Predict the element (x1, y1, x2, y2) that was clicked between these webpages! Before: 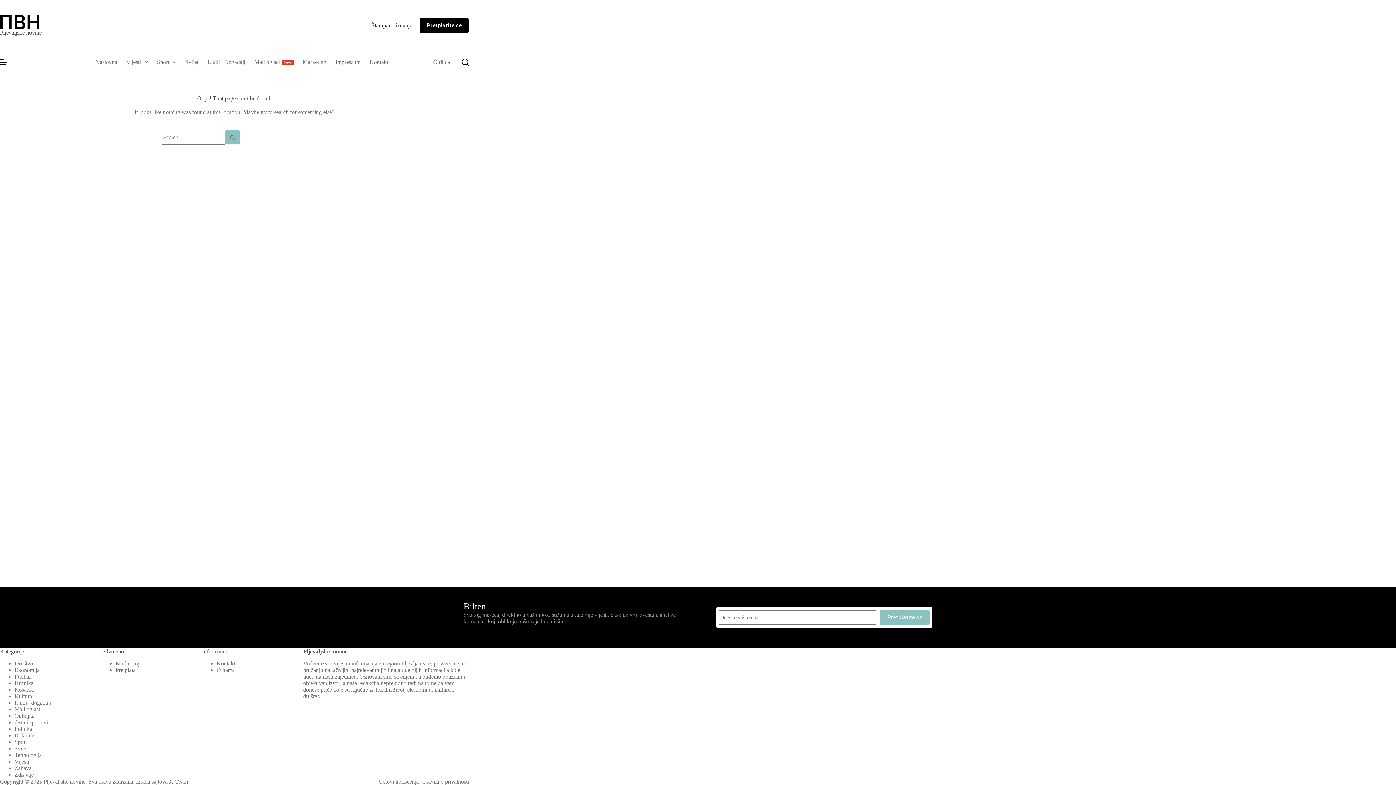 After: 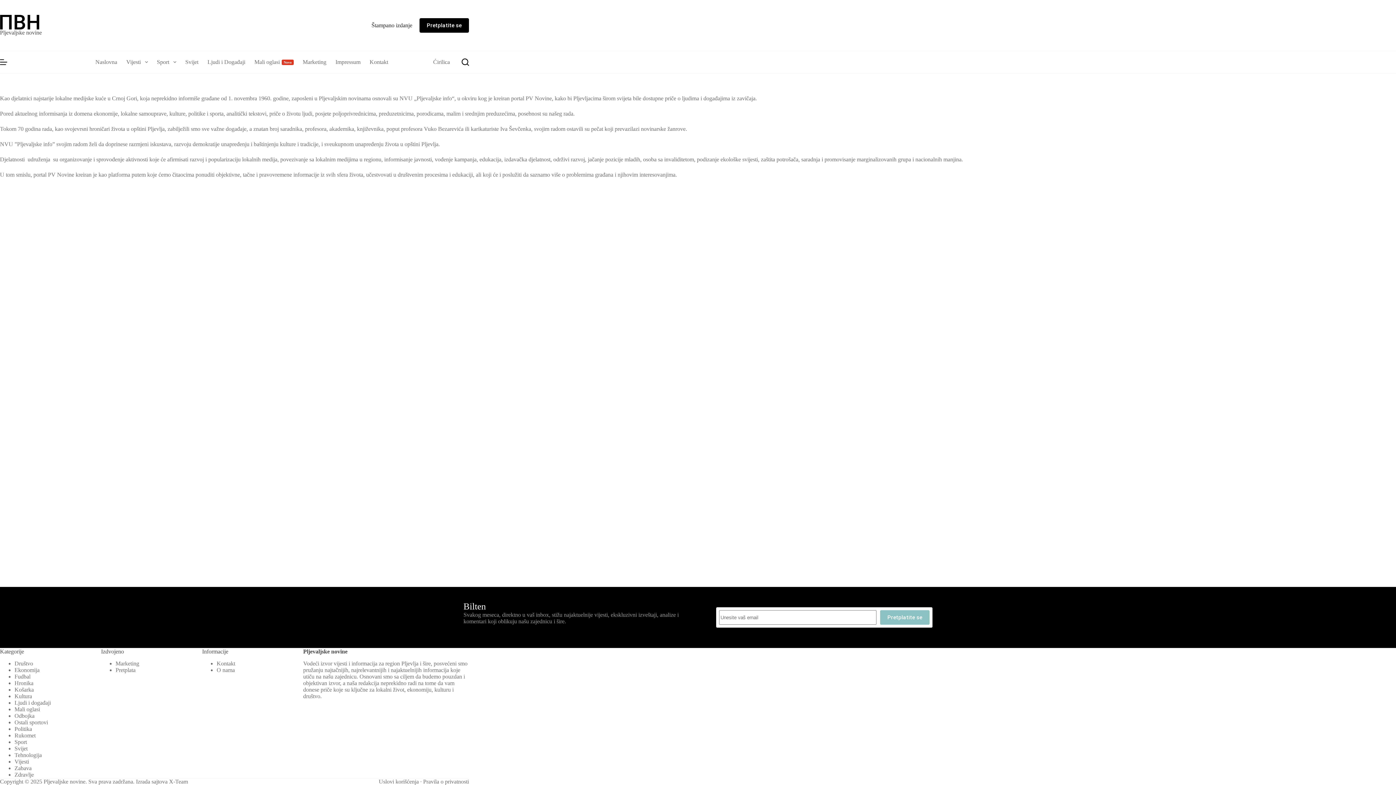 Action: label: O nama bbox: (216, 667, 234, 673)